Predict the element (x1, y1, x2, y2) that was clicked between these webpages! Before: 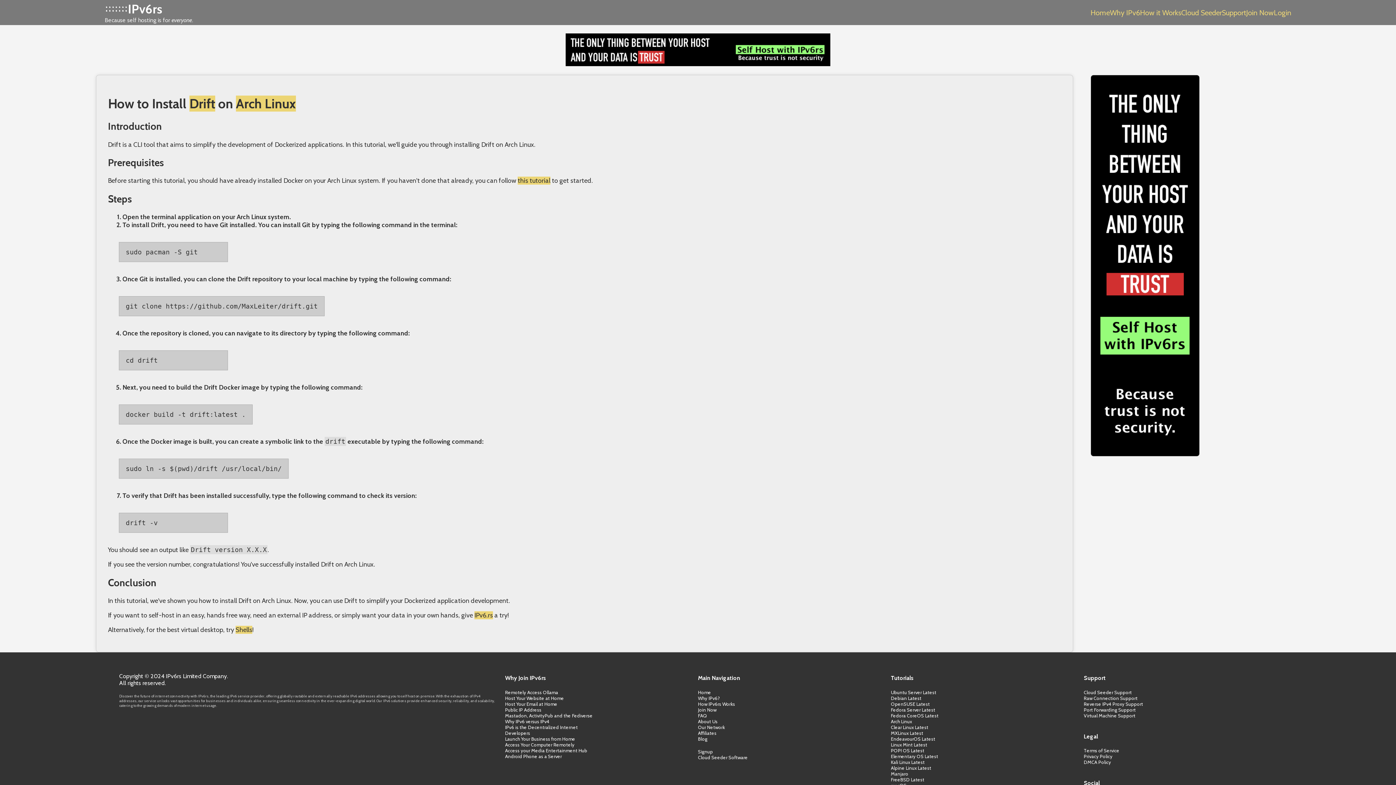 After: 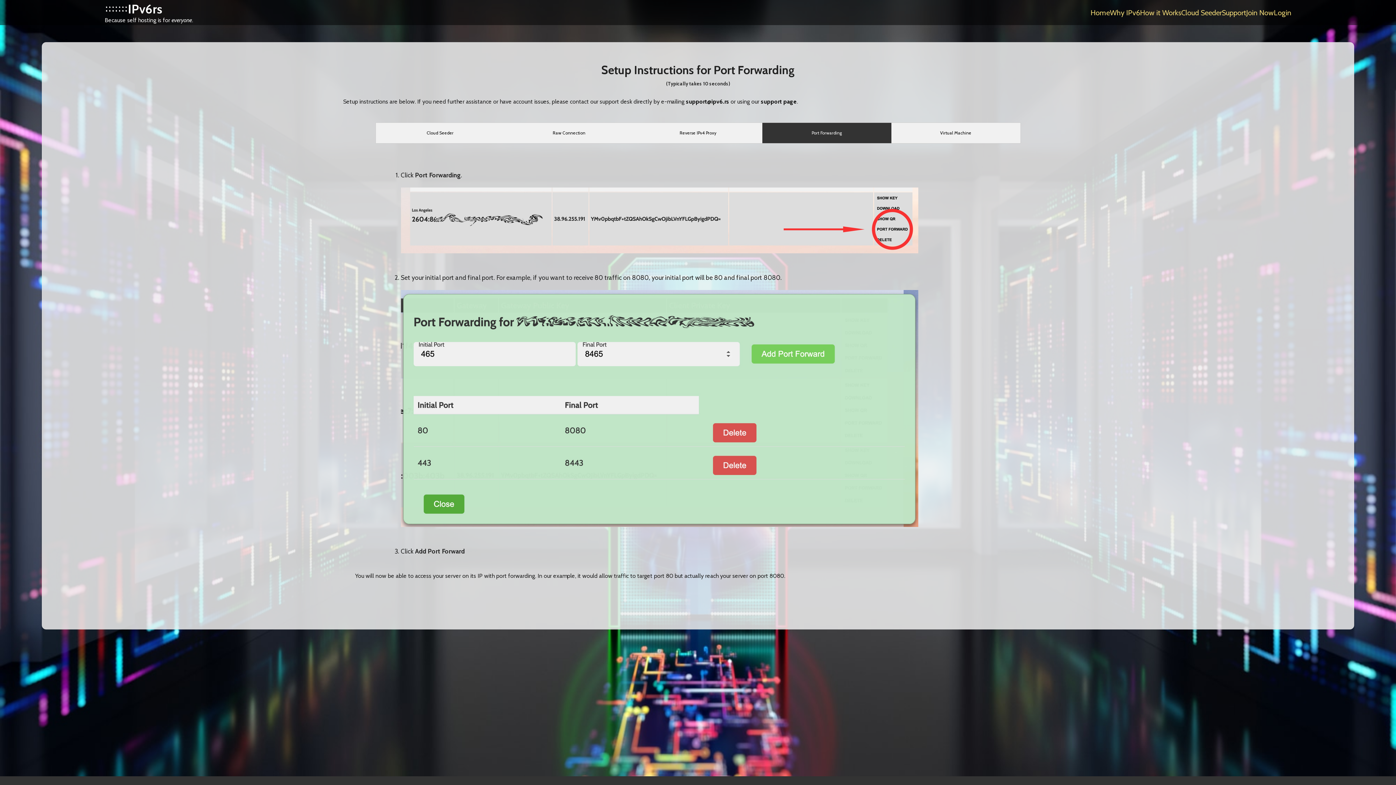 Action: bbox: (1084, 707, 1136, 712) label: Port Forwarding Support